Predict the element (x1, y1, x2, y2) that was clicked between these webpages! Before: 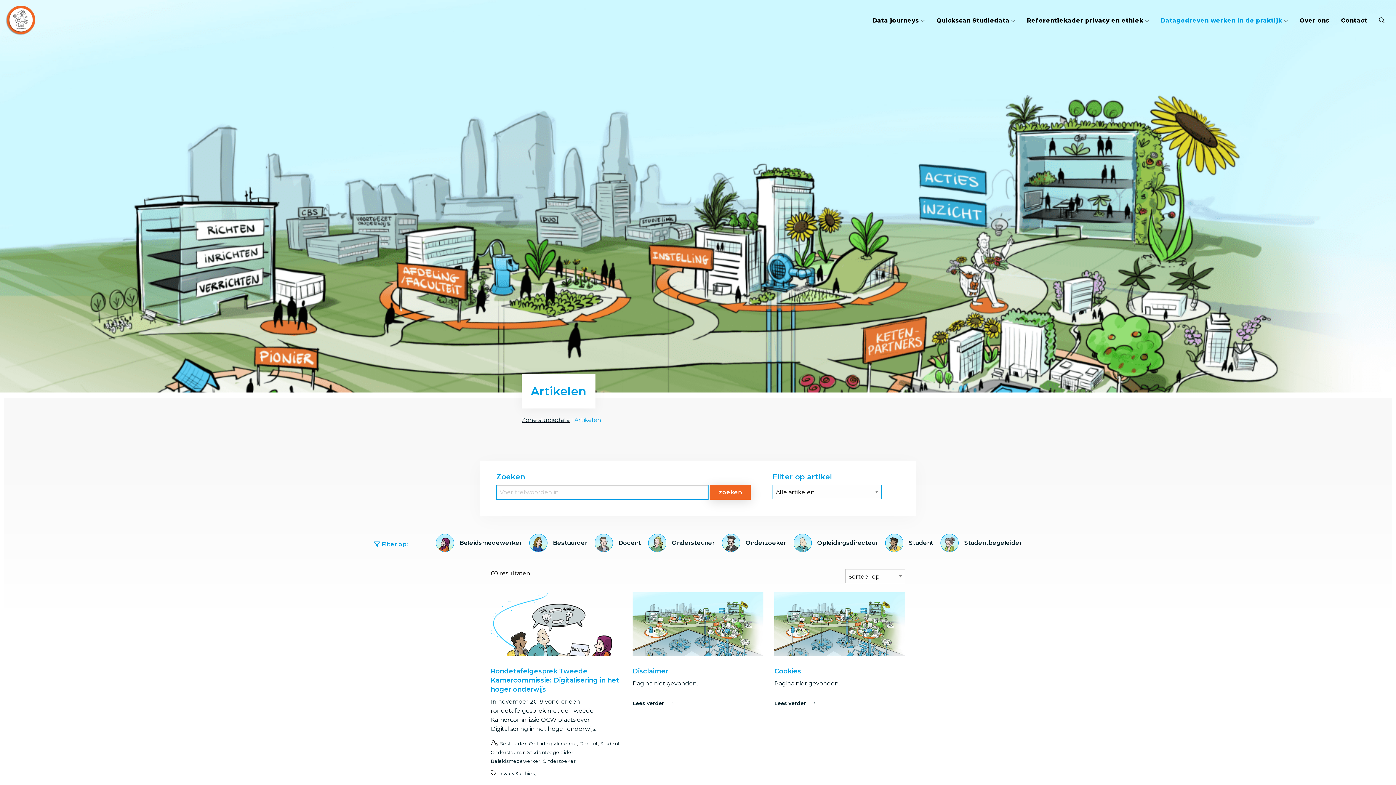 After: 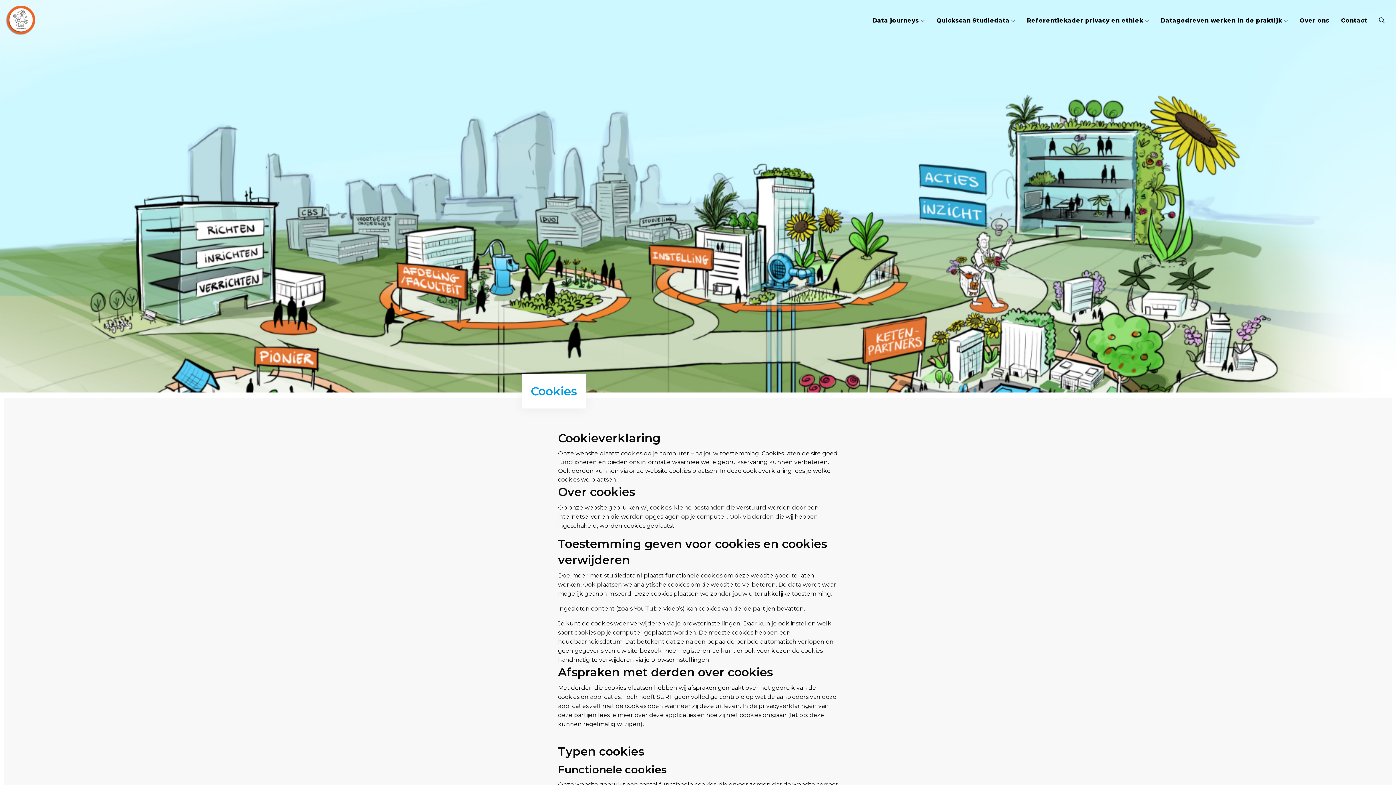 Action: label: Lees verder  bbox: (774, 700, 905, 707)